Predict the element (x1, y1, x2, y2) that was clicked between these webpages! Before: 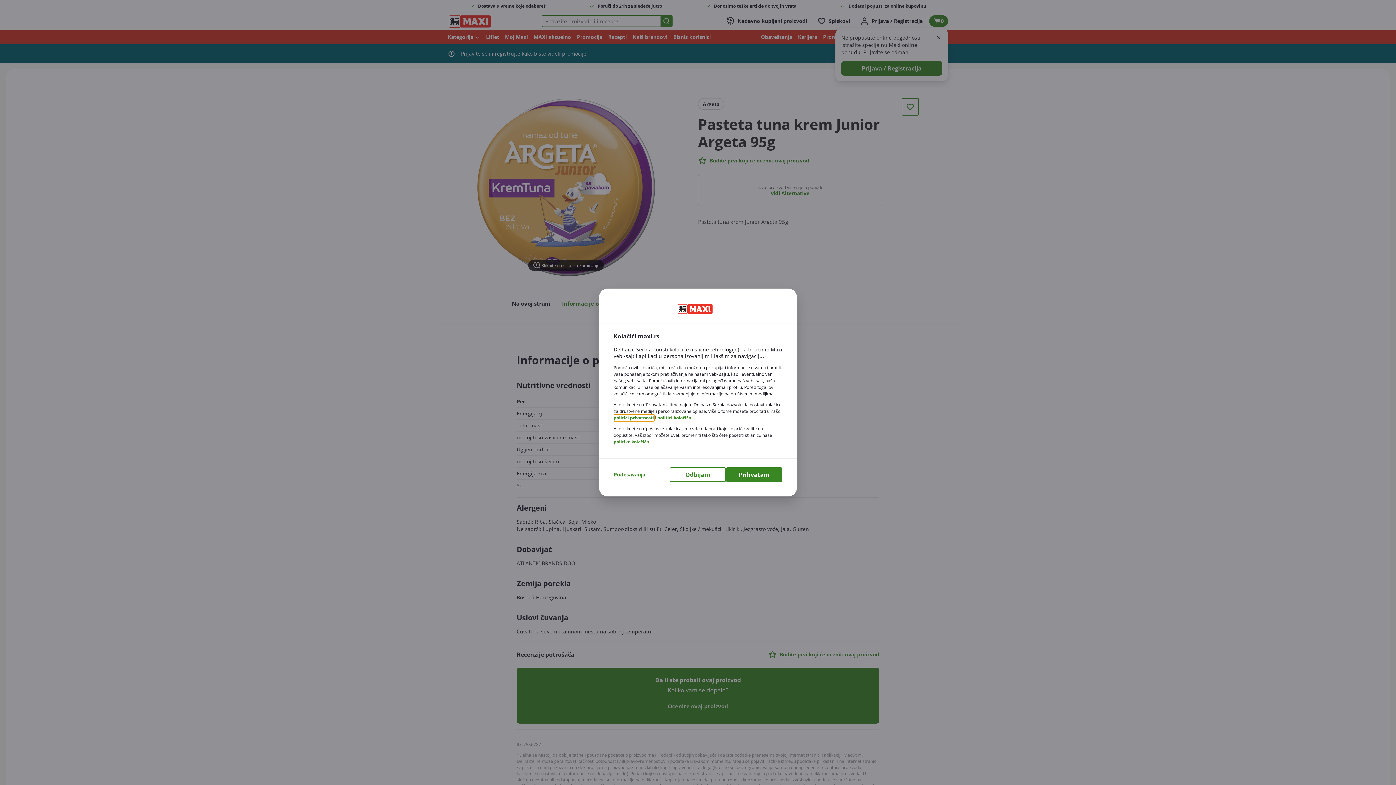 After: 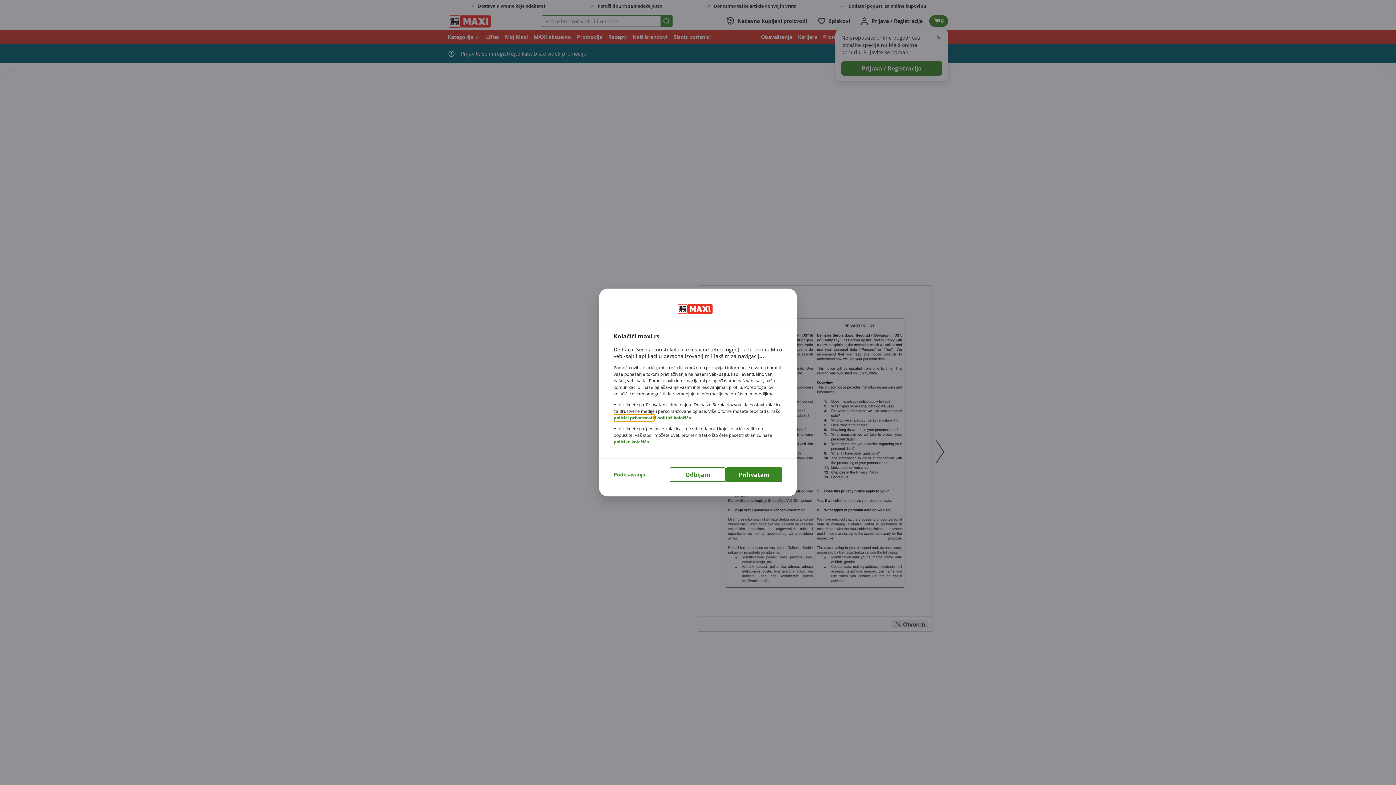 Action: bbox: (613, 414, 654, 421) label: politici privatnosti